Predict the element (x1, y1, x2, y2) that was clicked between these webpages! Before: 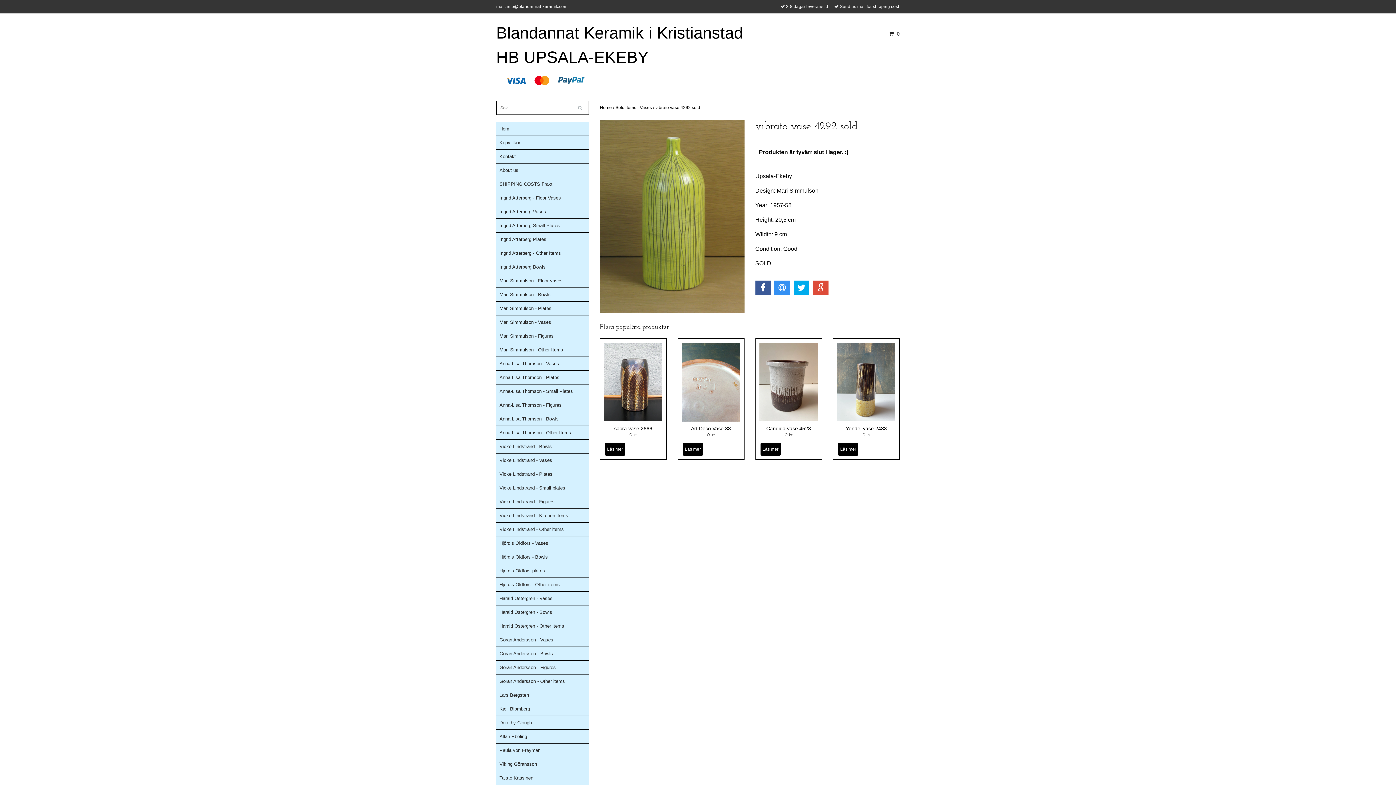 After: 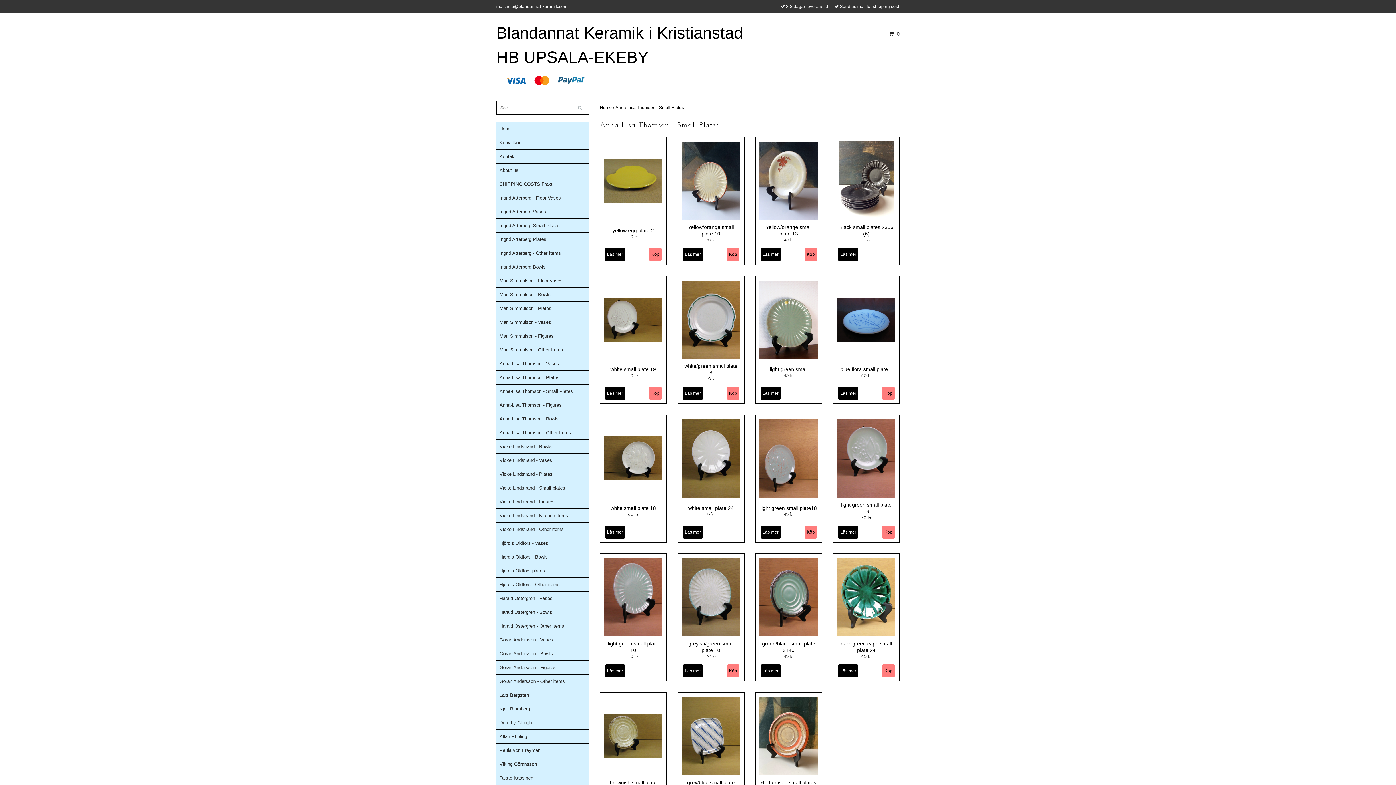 Action: bbox: (499, 384, 589, 398) label: Anna-Lisa Thomson - Small Plates